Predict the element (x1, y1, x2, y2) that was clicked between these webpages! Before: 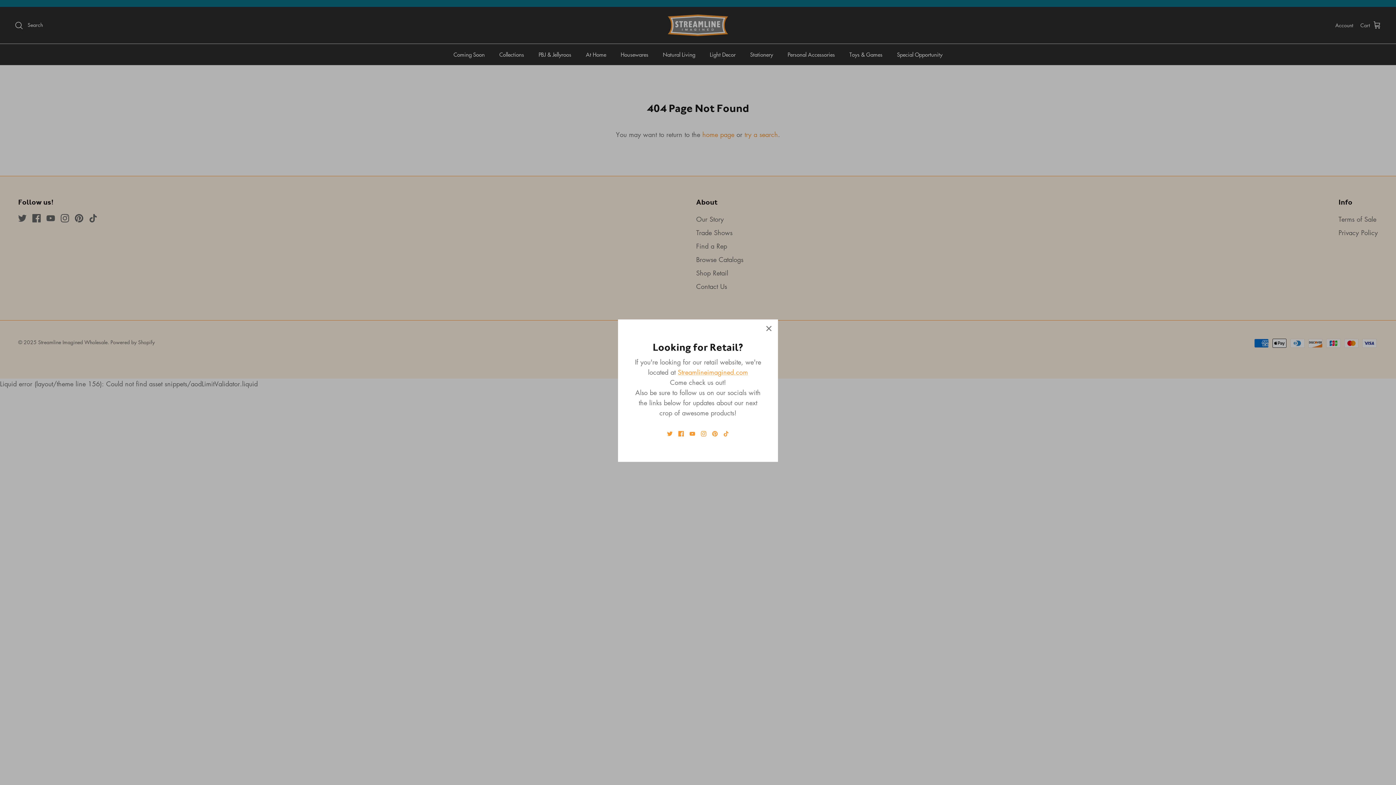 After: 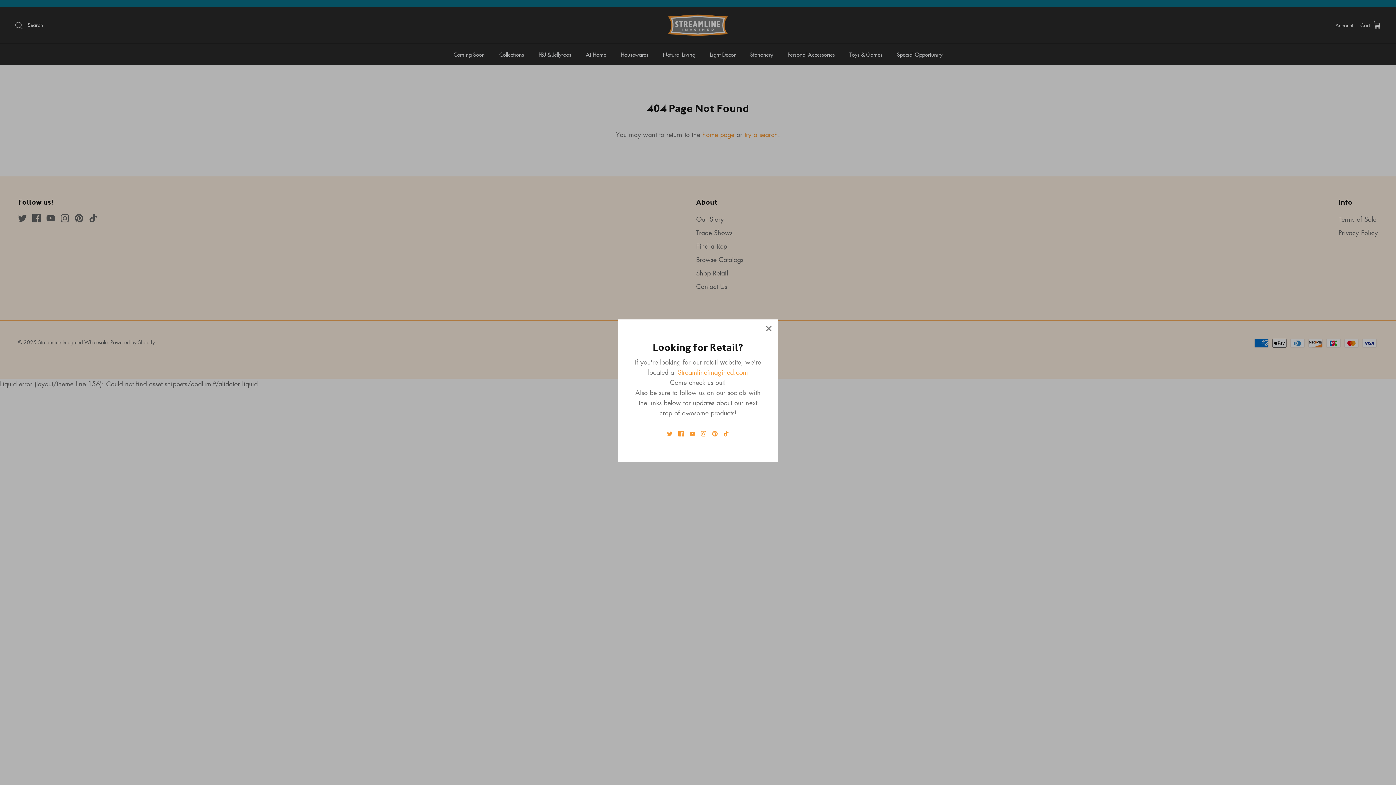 Action: label: Twitter bbox: (667, 431, 672, 436)